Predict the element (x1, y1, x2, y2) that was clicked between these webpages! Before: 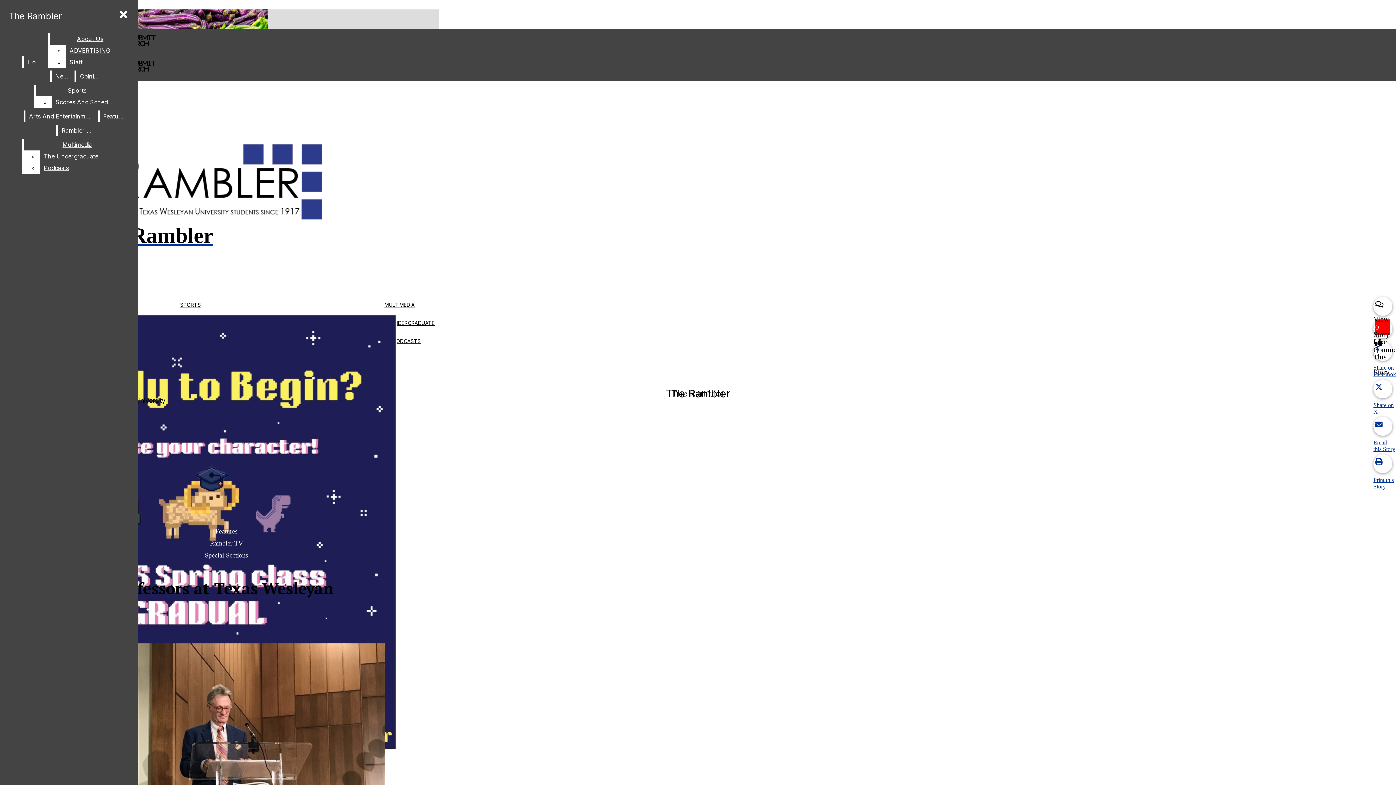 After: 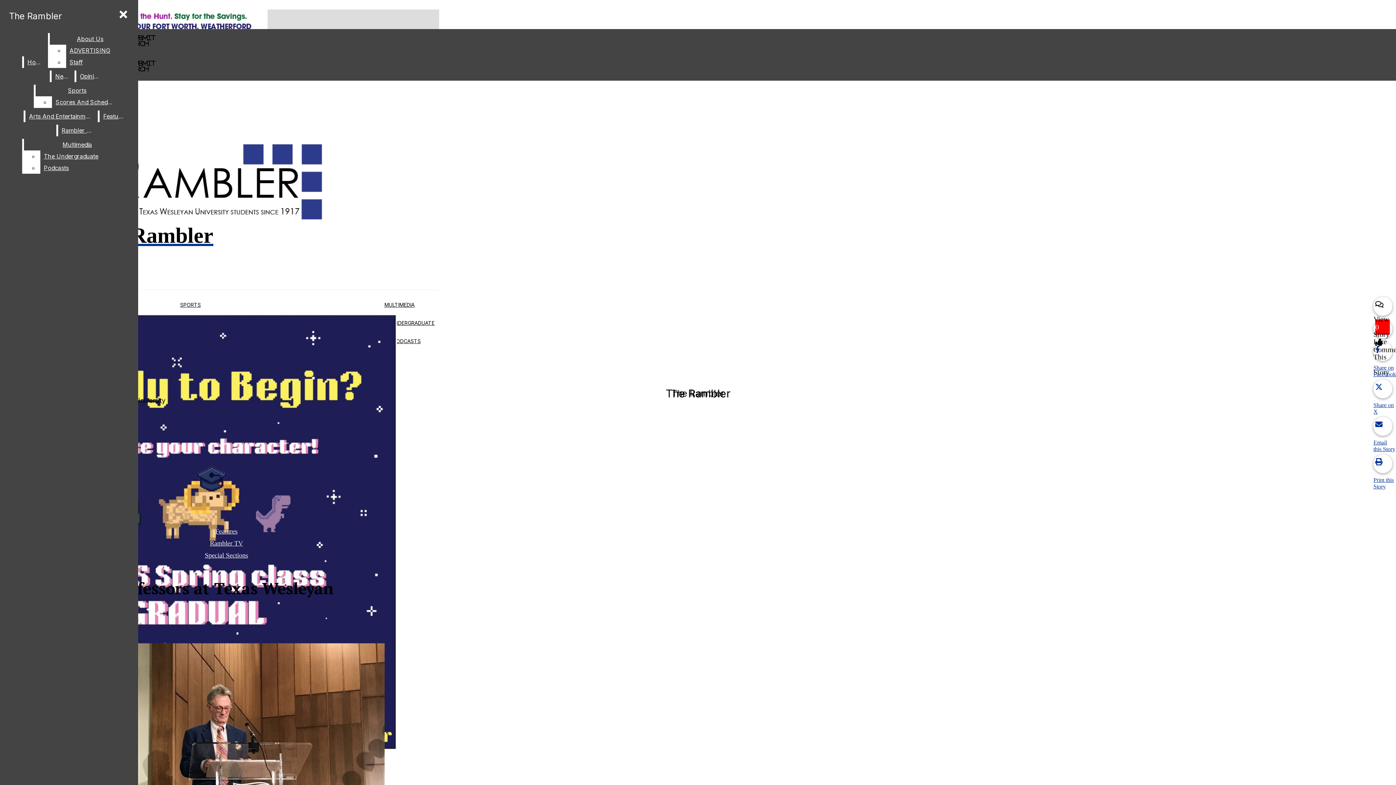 Action: label: Email this Story bbox: (1373, 417, 1396, 452)